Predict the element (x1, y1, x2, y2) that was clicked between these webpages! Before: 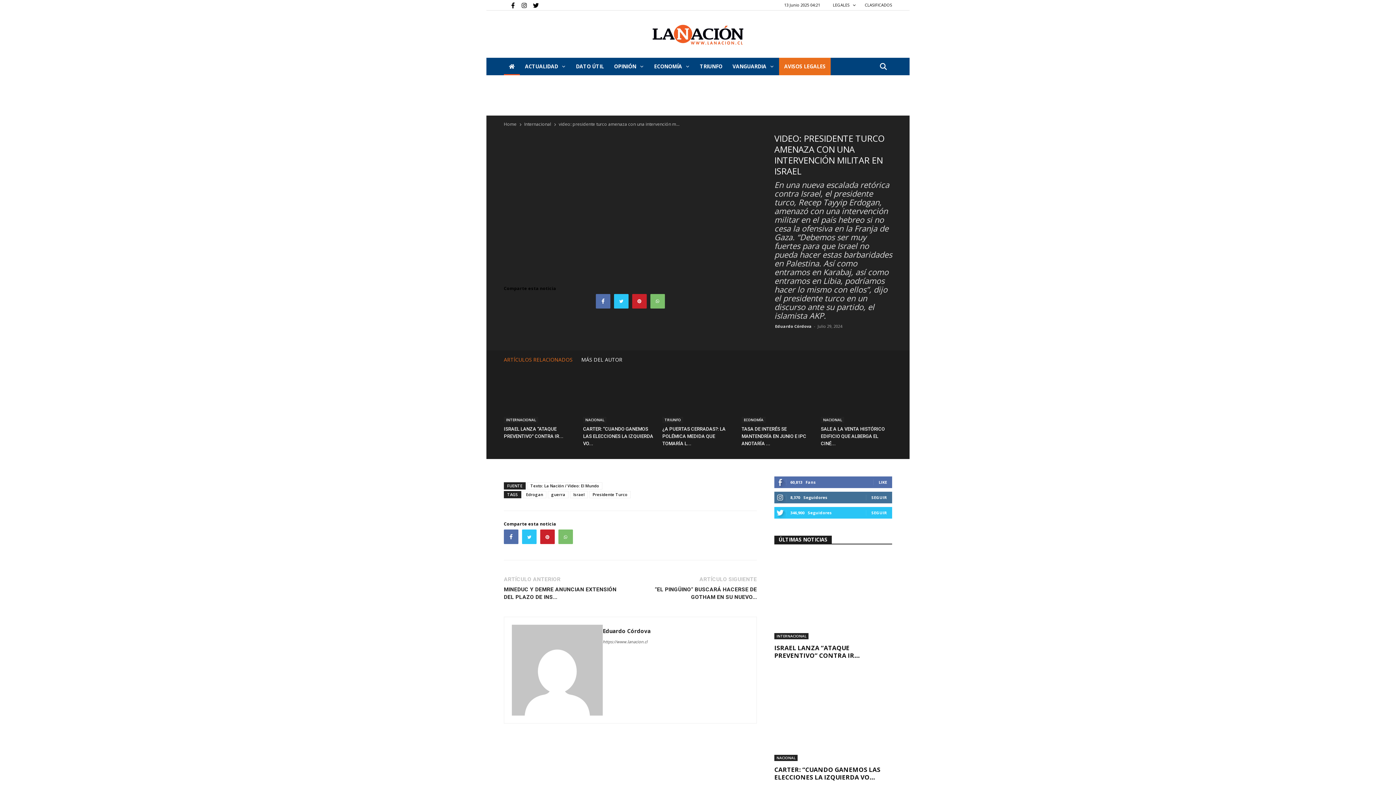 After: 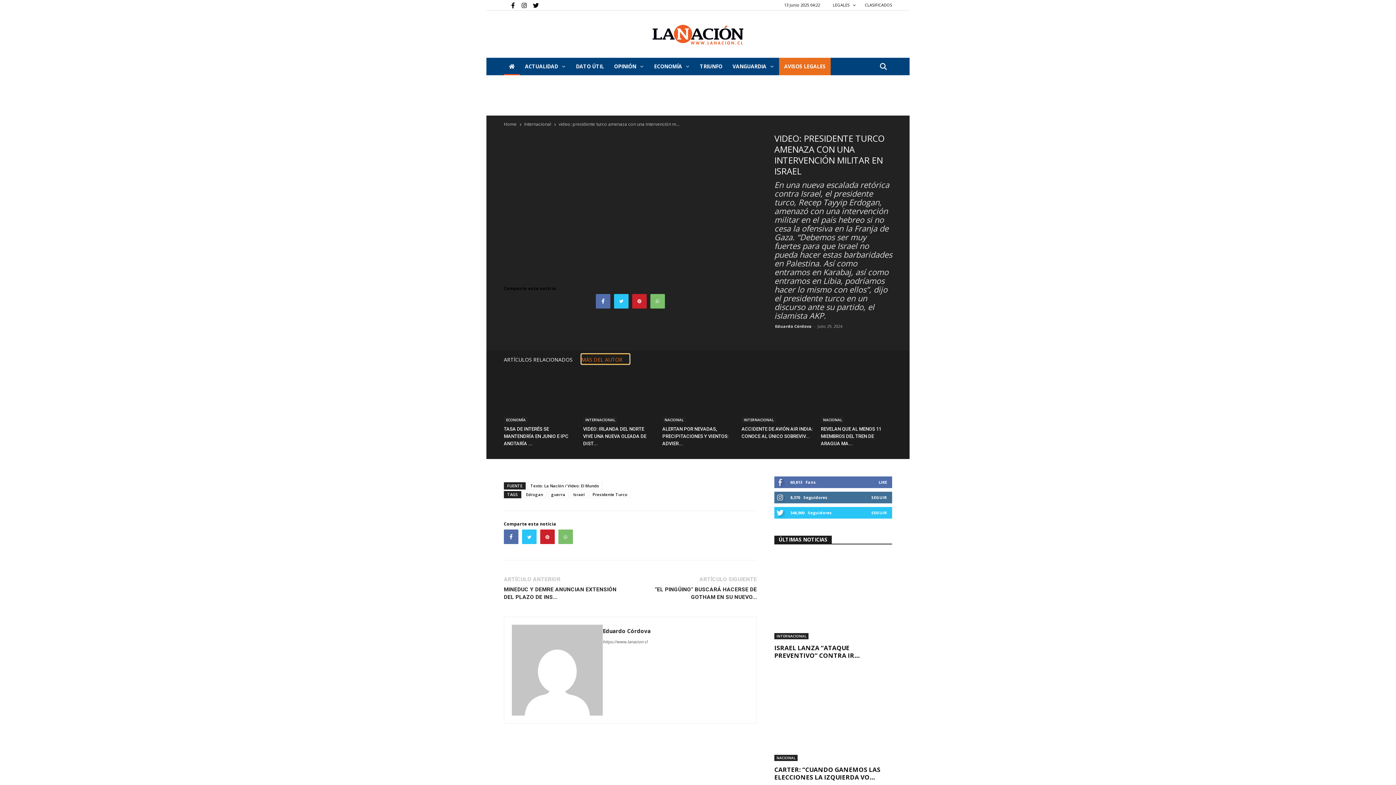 Action: bbox: (581, 354, 629, 364) label: MÁS DEL AUTOR